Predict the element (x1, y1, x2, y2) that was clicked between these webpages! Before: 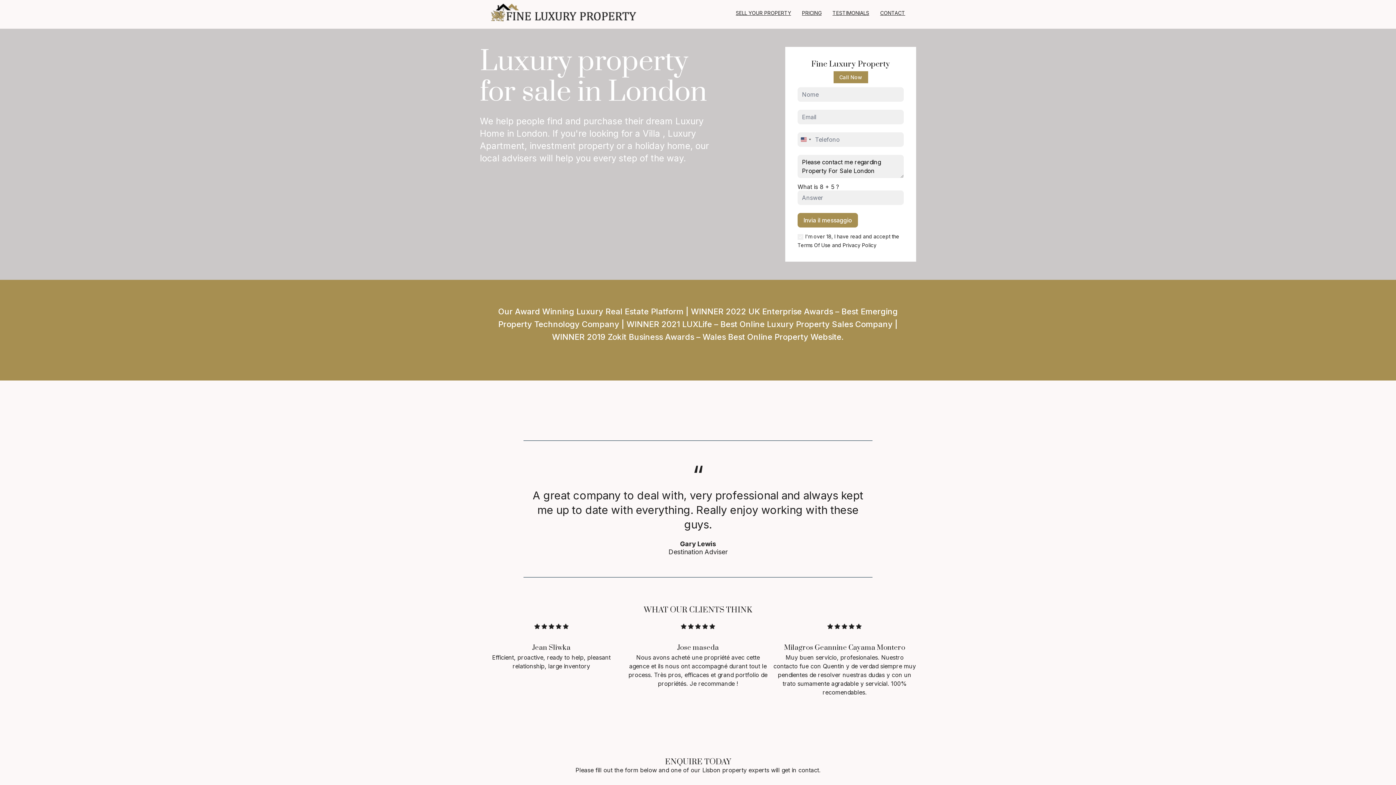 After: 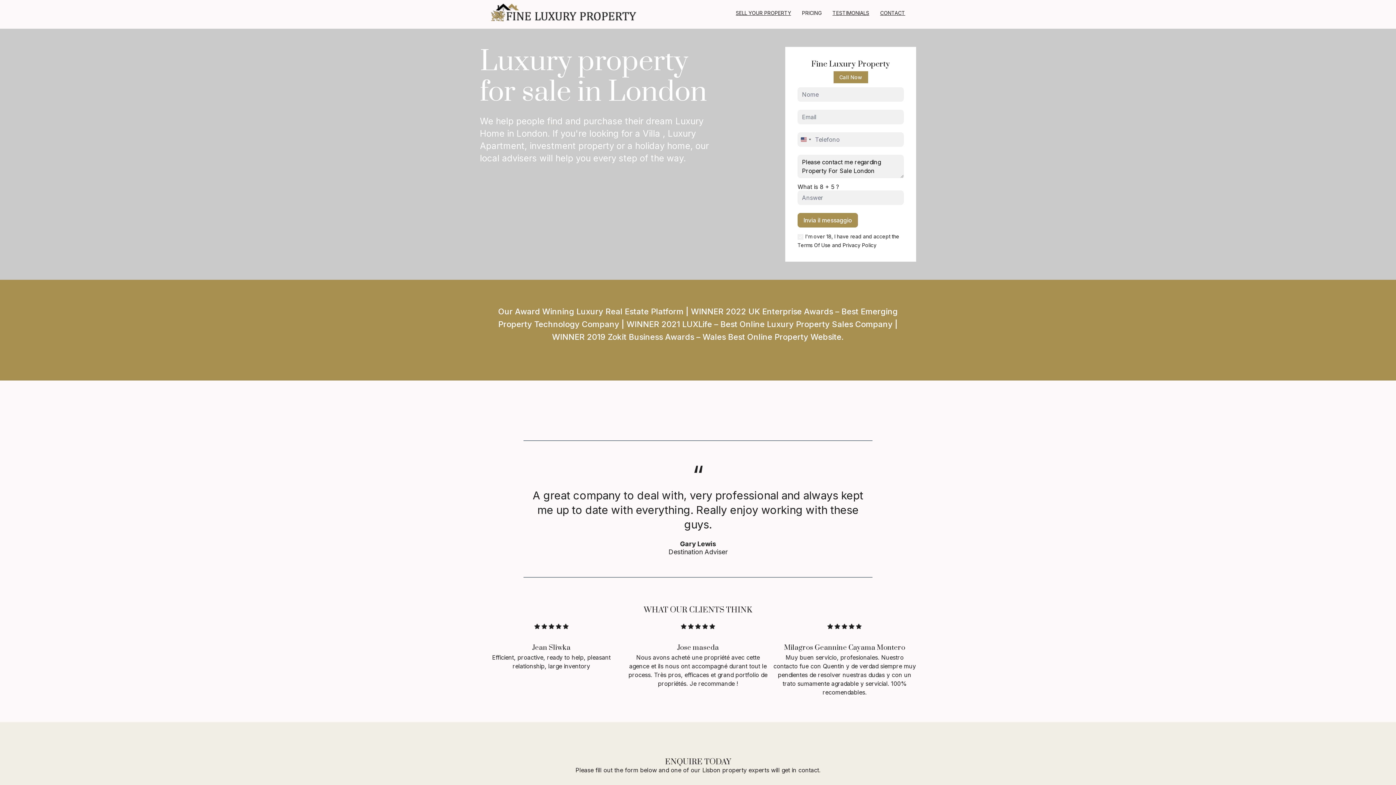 Action: bbox: (802, 9, 821, 15) label: PRICING